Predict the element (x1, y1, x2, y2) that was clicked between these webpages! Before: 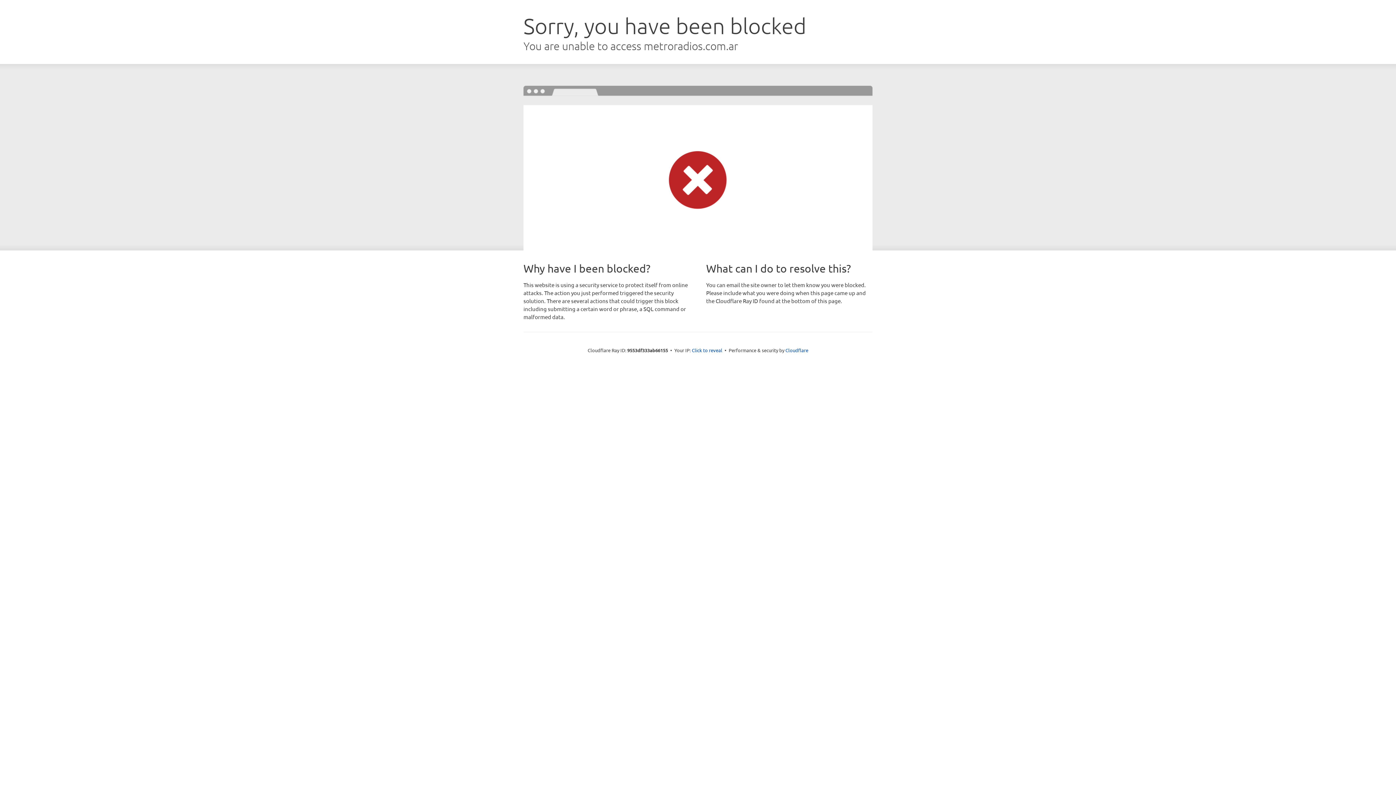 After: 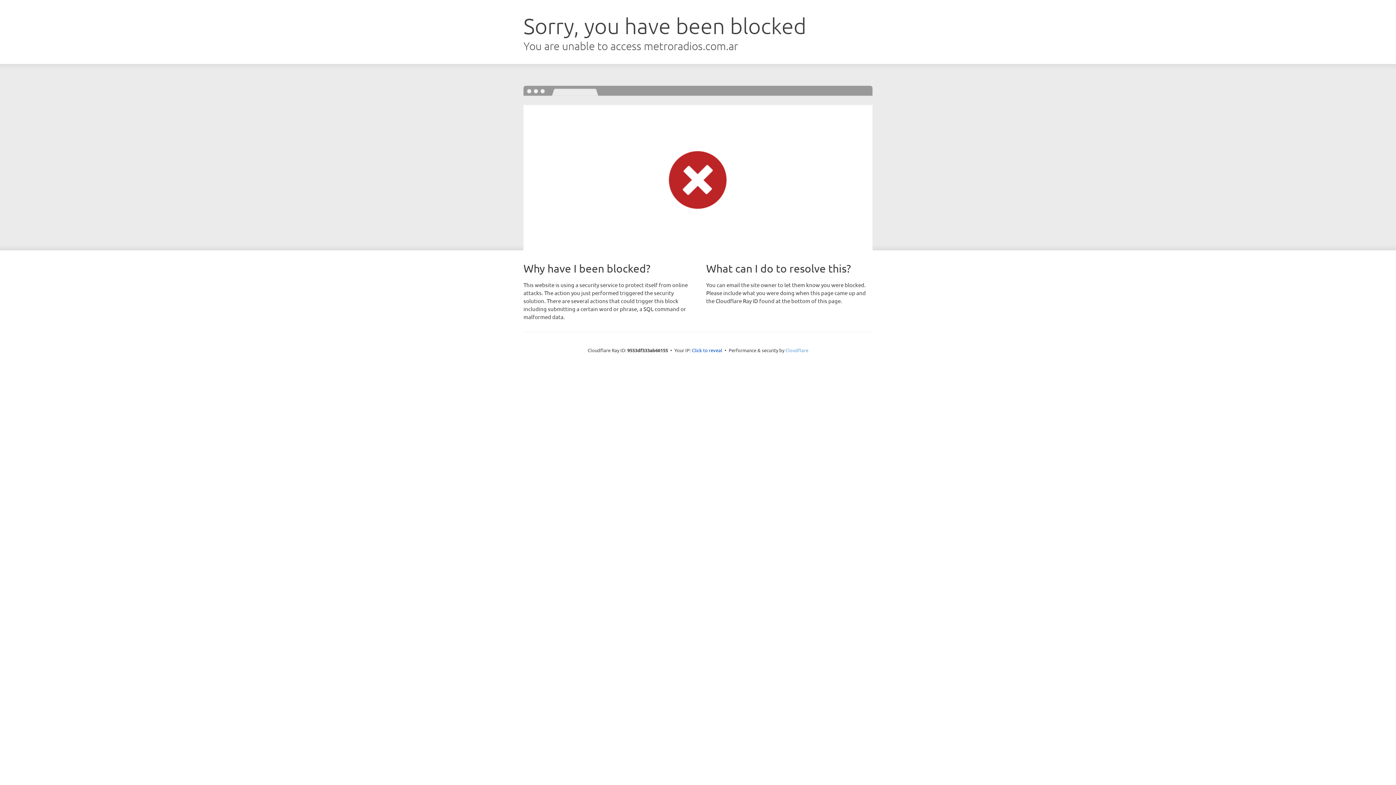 Action: label: Cloudflare bbox: (785, 347, 808, 353)